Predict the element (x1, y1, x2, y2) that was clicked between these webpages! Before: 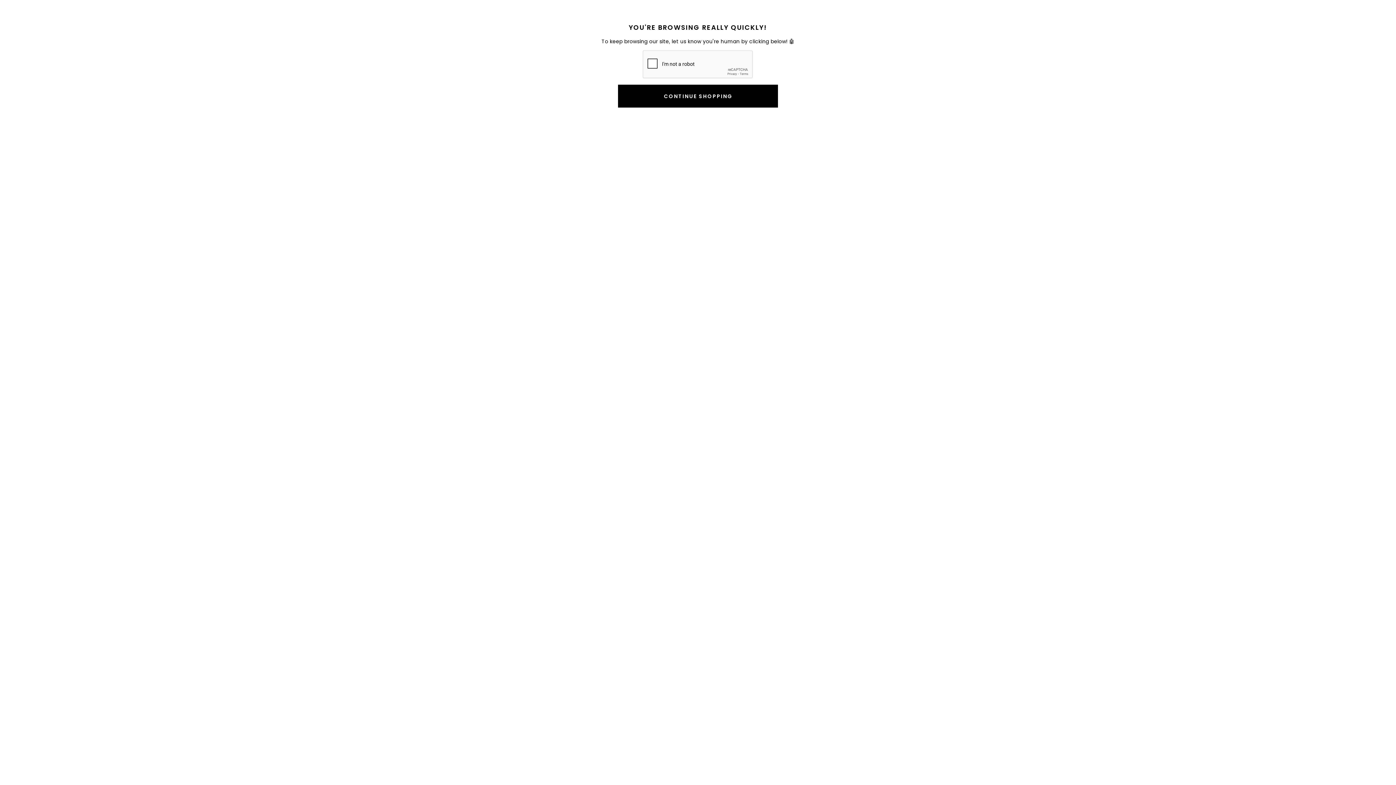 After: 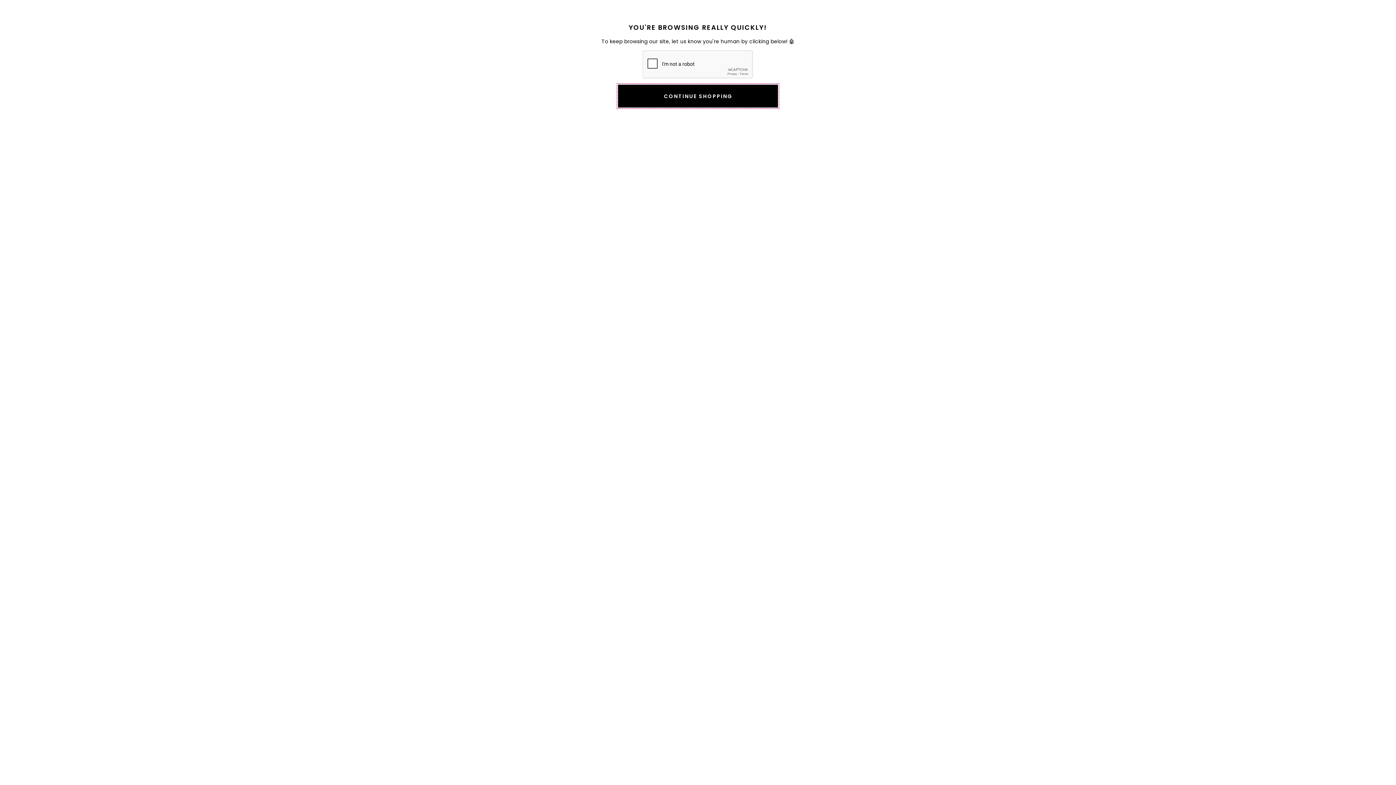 Action: label: CONTINUE SHOPPING bbox: (618, 84, 778, 107)